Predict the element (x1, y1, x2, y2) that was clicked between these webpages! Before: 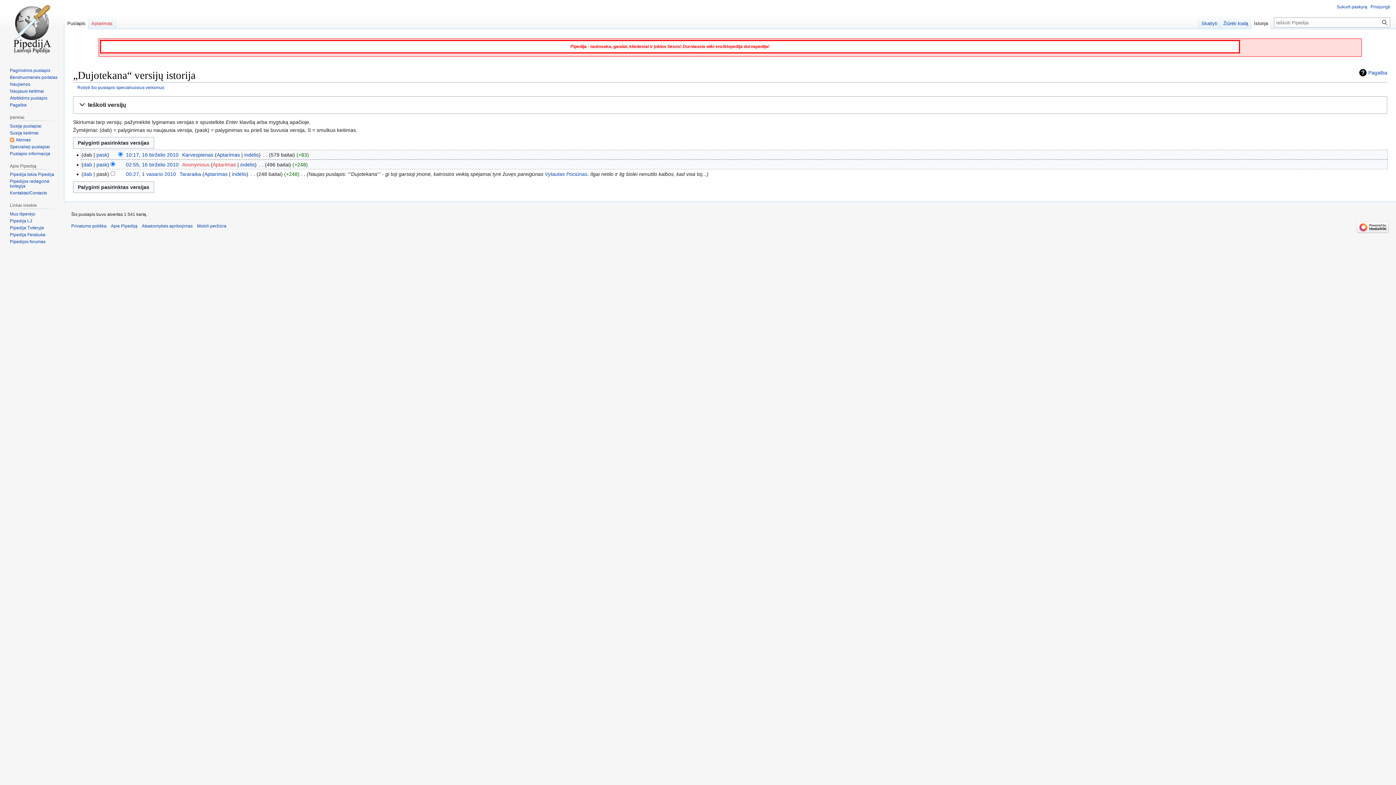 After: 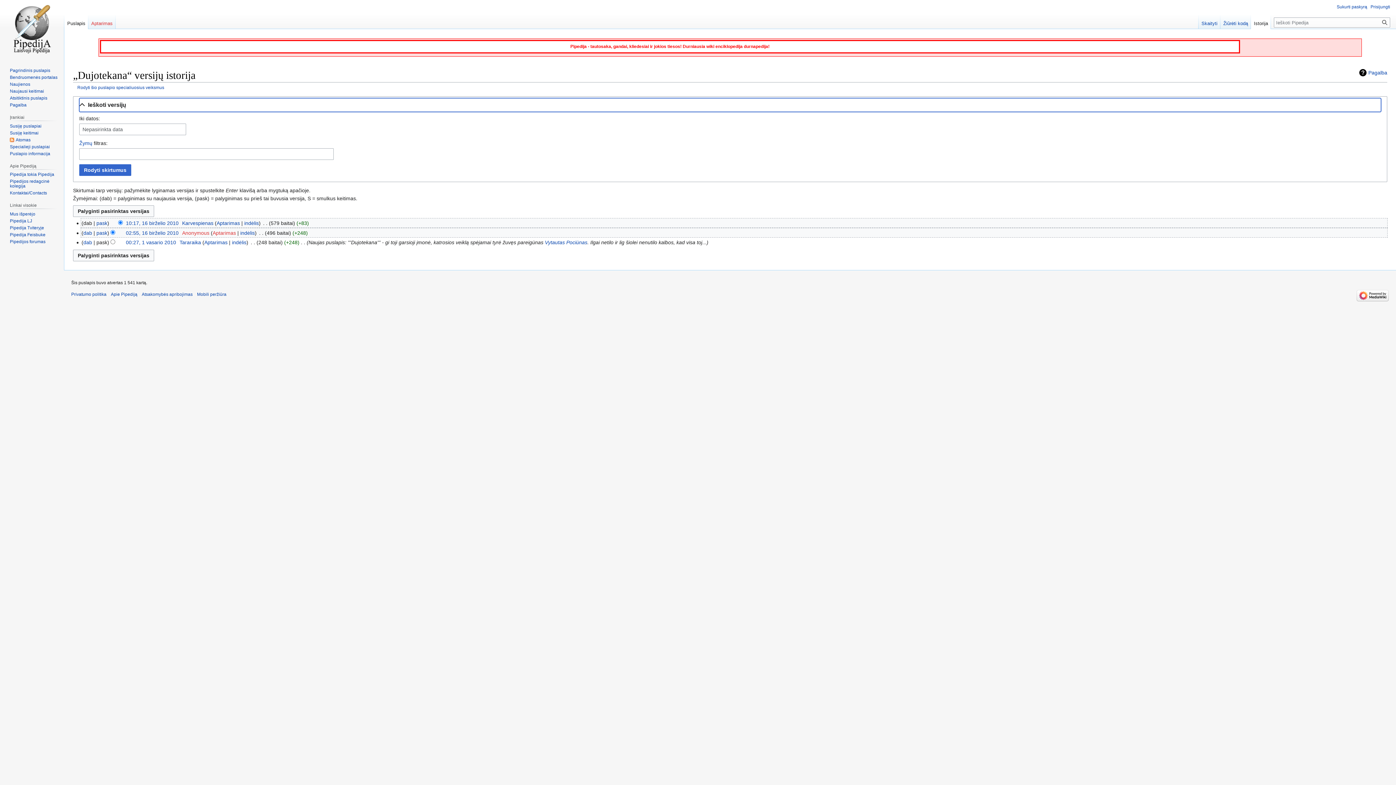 Action: label: Ieškoti versijų
Išplėsti bbox: (79, 98, 1381, 111)